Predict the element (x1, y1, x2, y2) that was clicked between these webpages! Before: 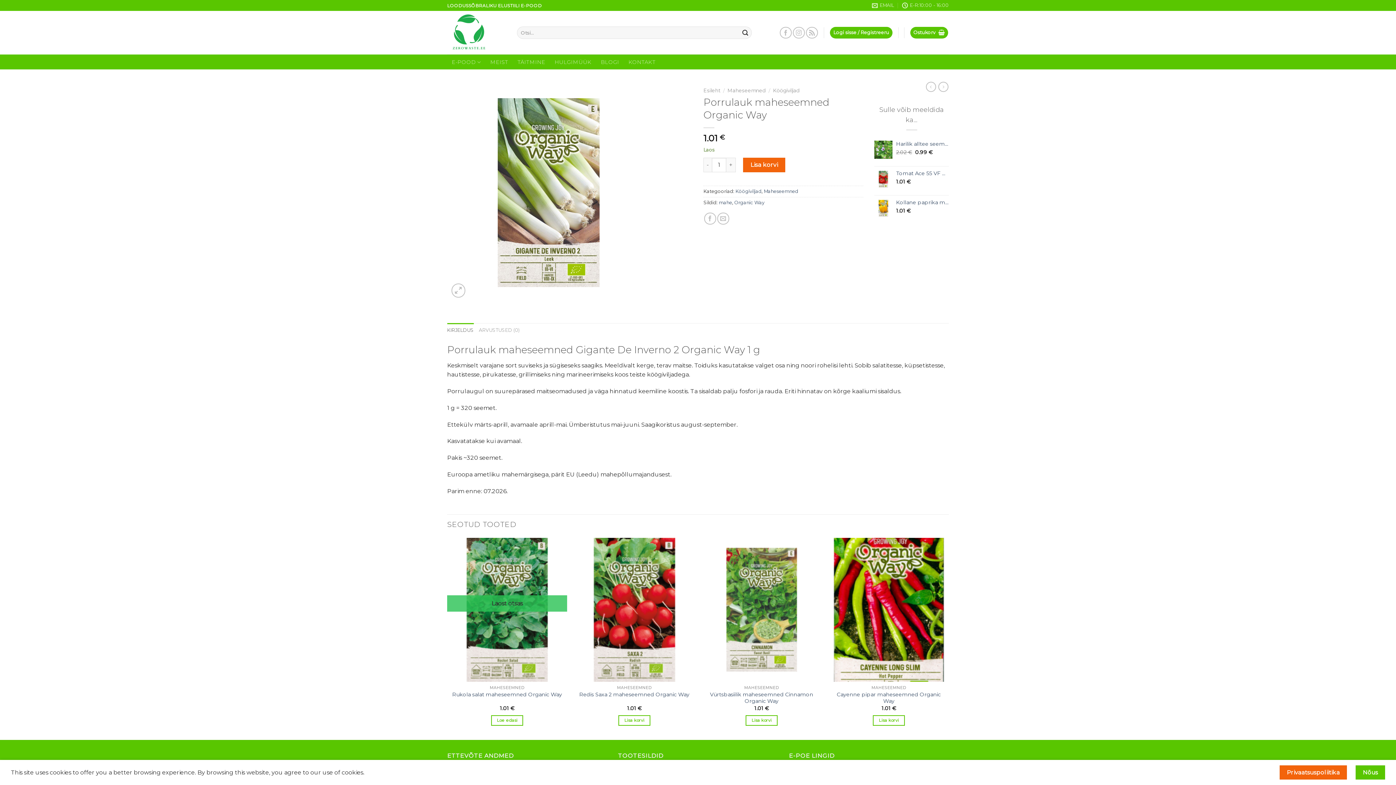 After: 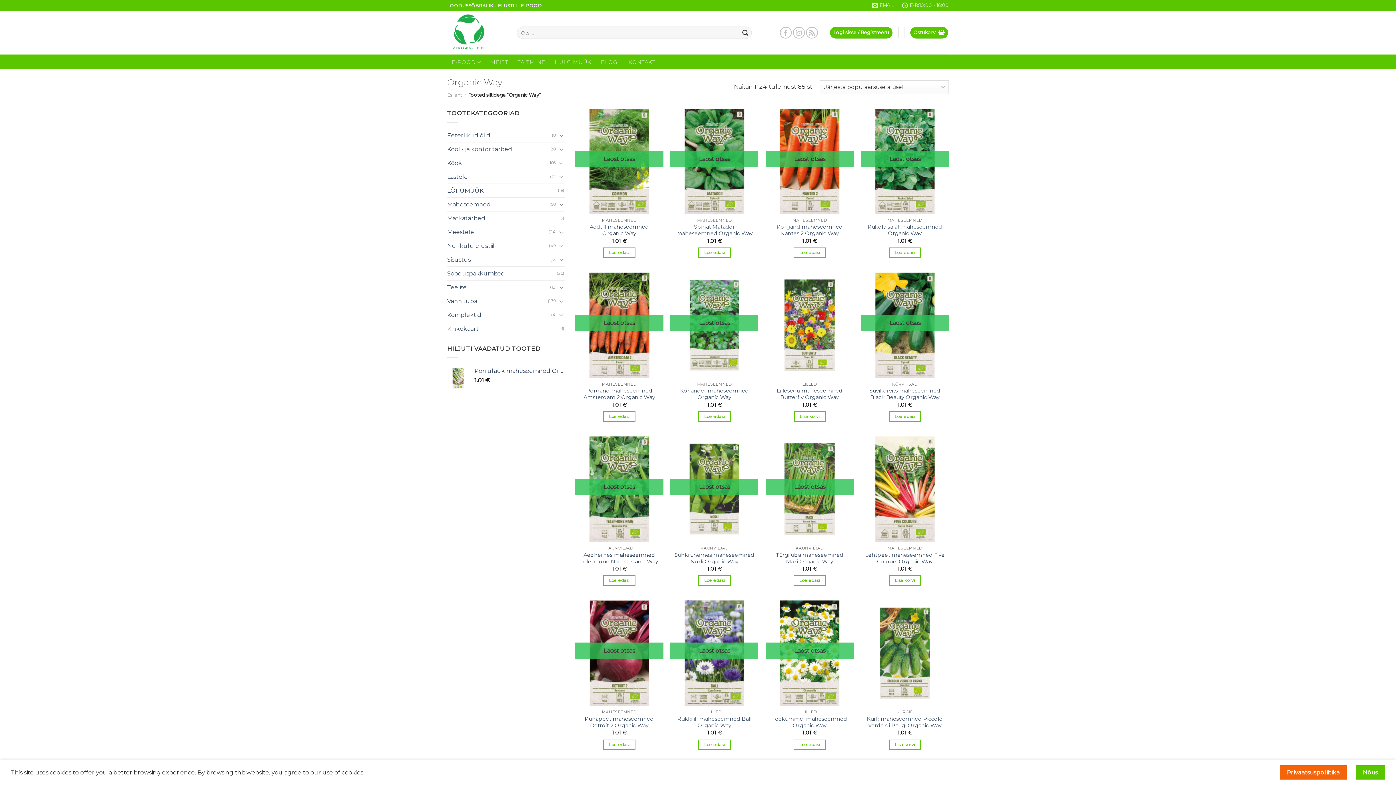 Action: label: Organic Way bbox: (734, 199, 764, 205)